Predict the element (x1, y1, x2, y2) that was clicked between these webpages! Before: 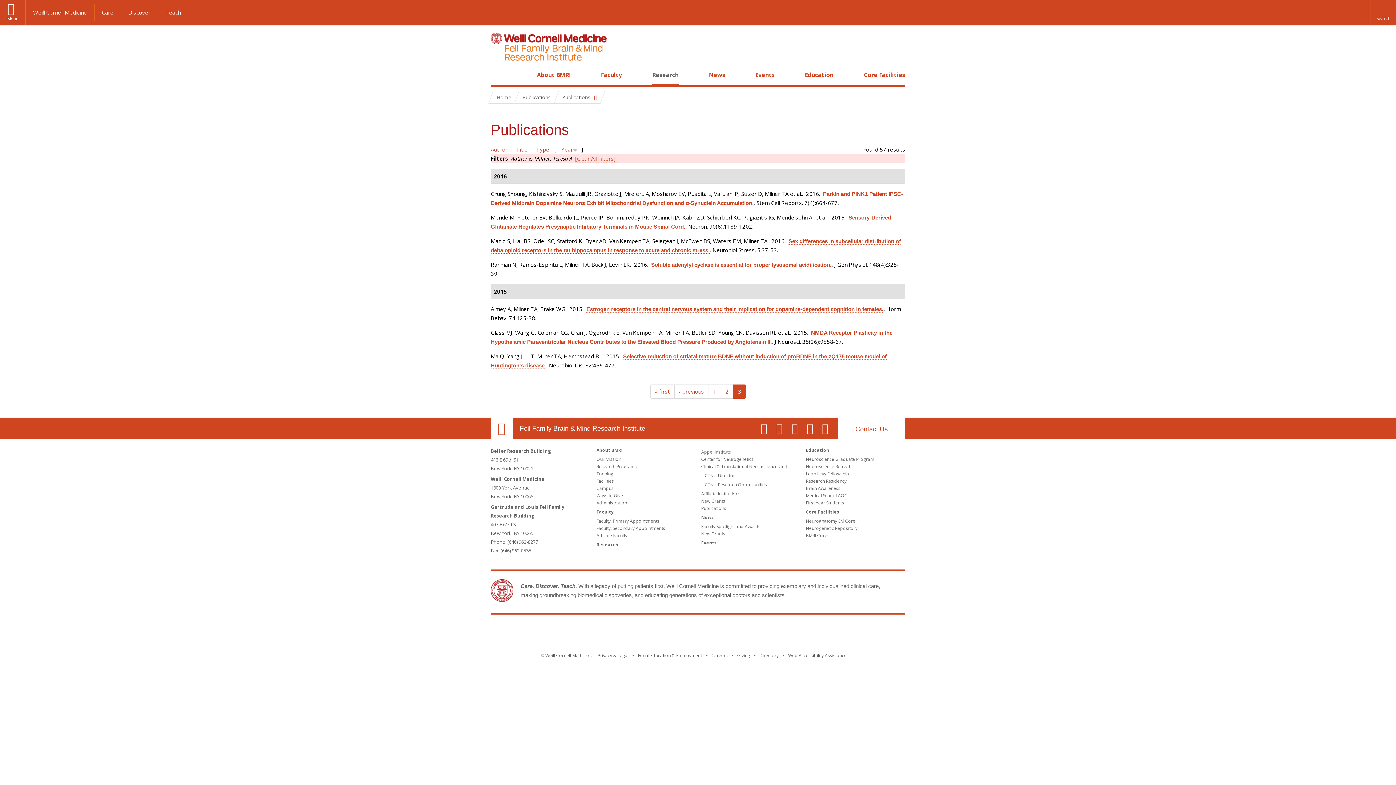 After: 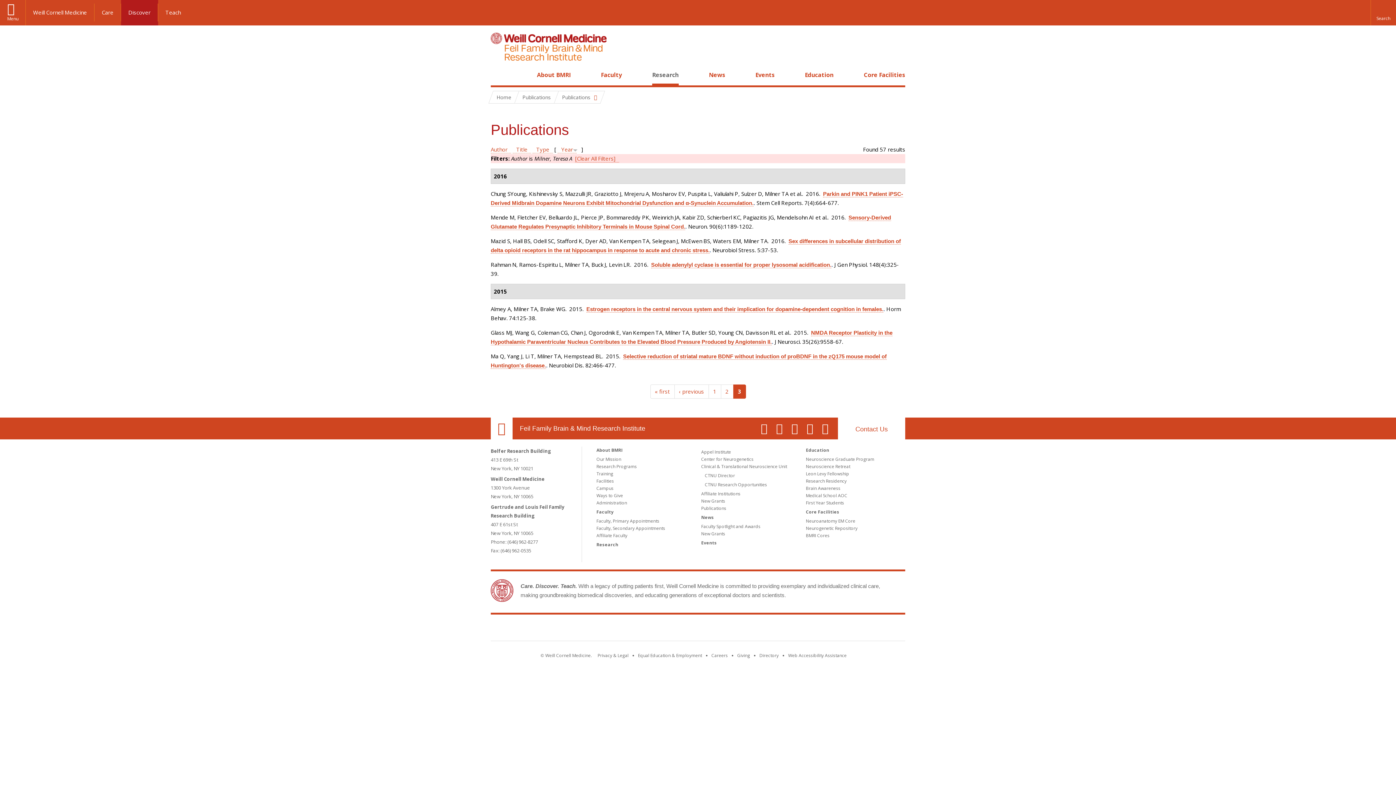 Action: label: Discover bbox: (121, 3, 158, 21)